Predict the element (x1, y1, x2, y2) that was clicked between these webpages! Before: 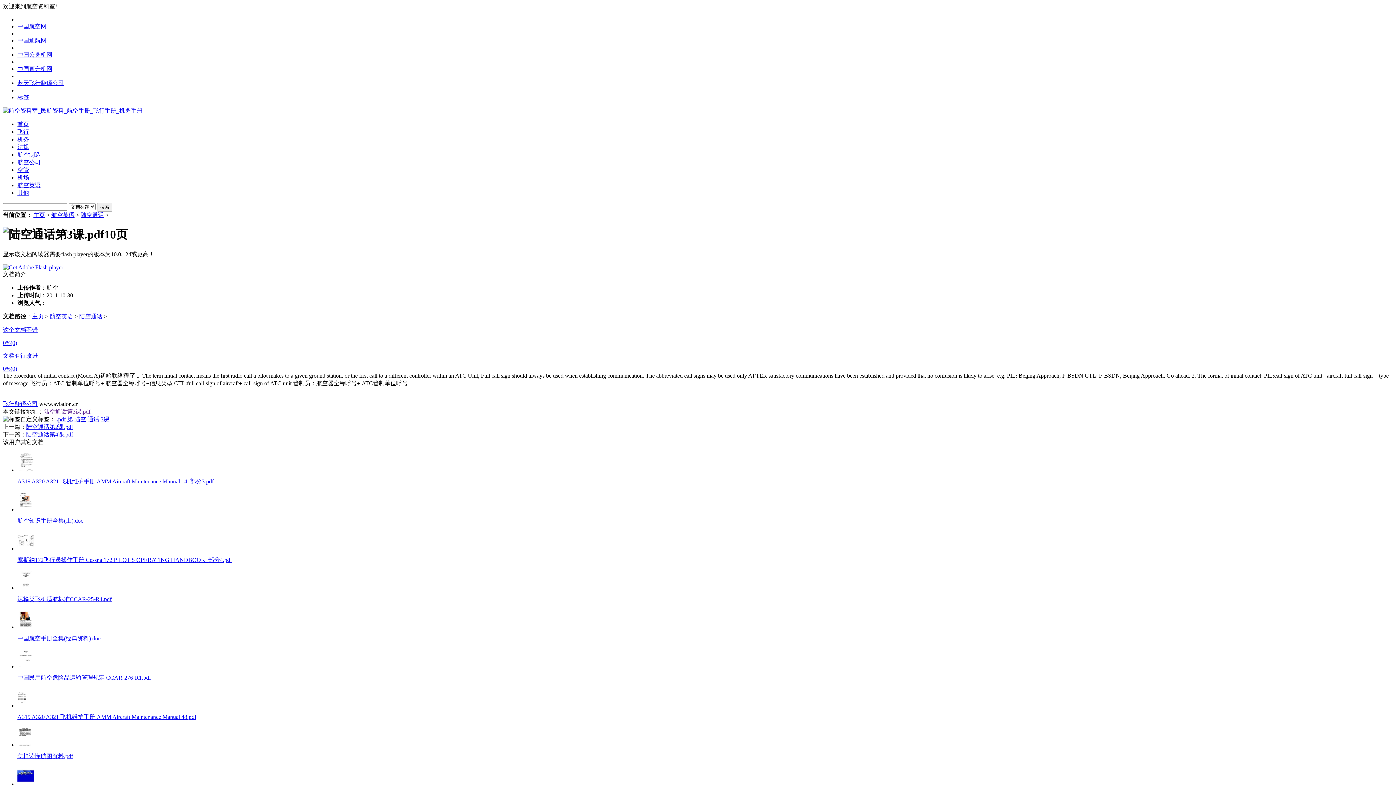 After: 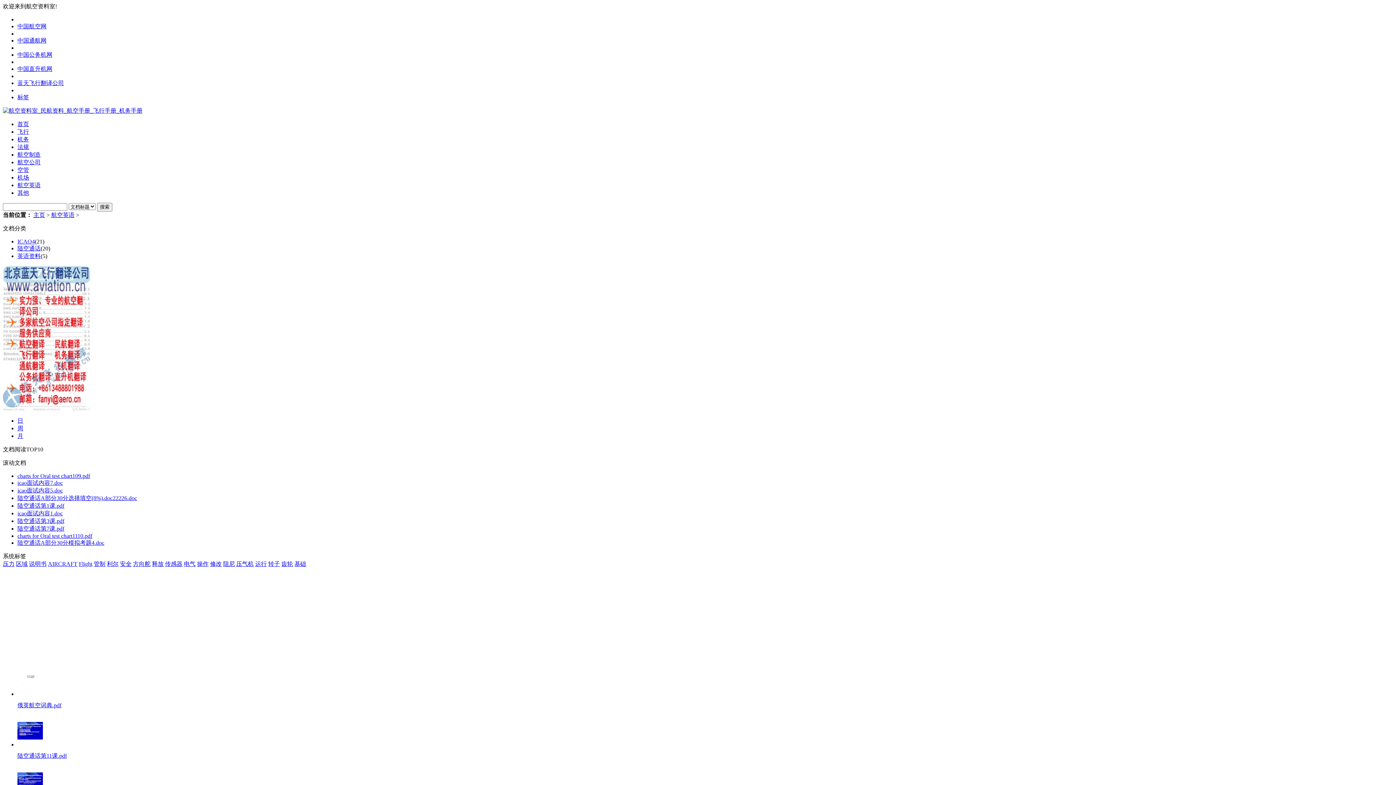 Action: label: 航空英语 bbox: (17, 182, 40, 188)